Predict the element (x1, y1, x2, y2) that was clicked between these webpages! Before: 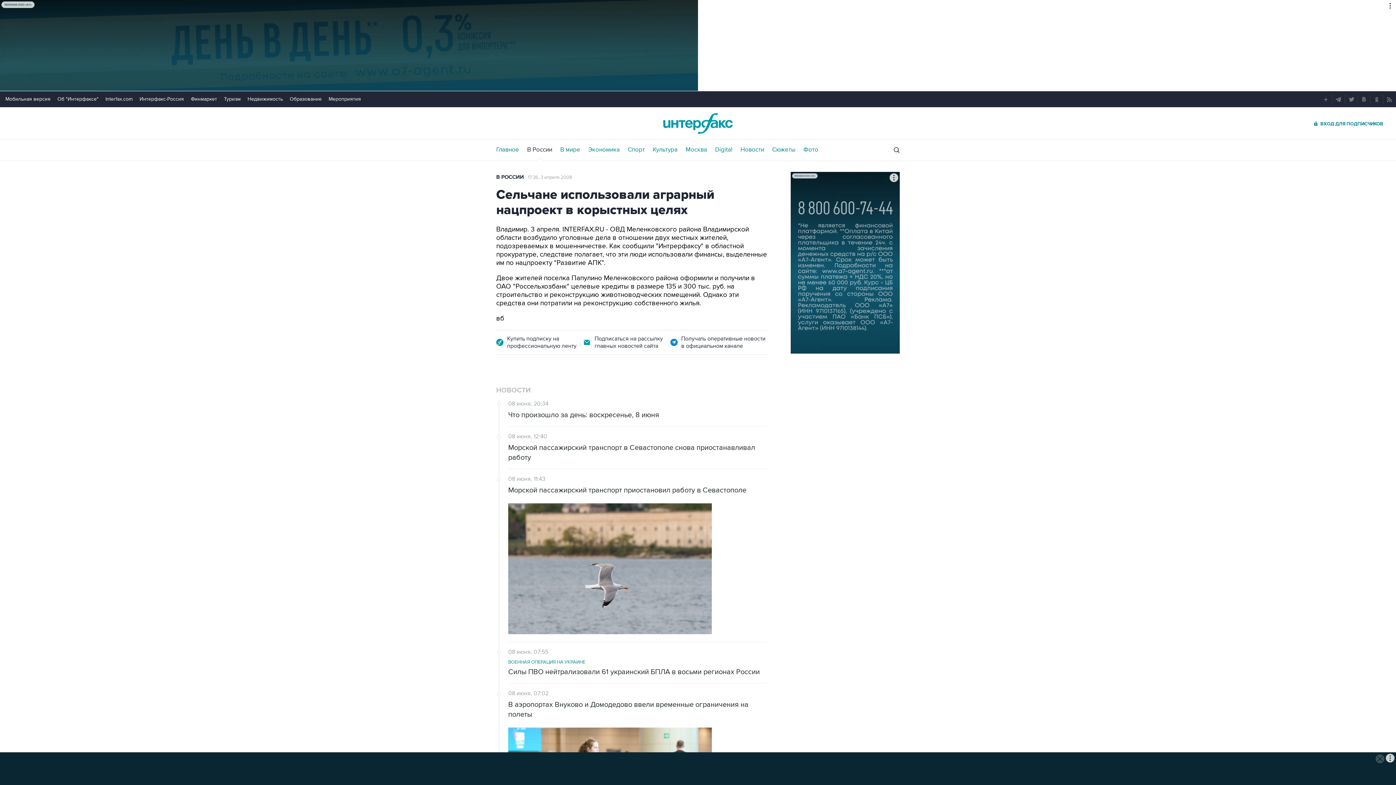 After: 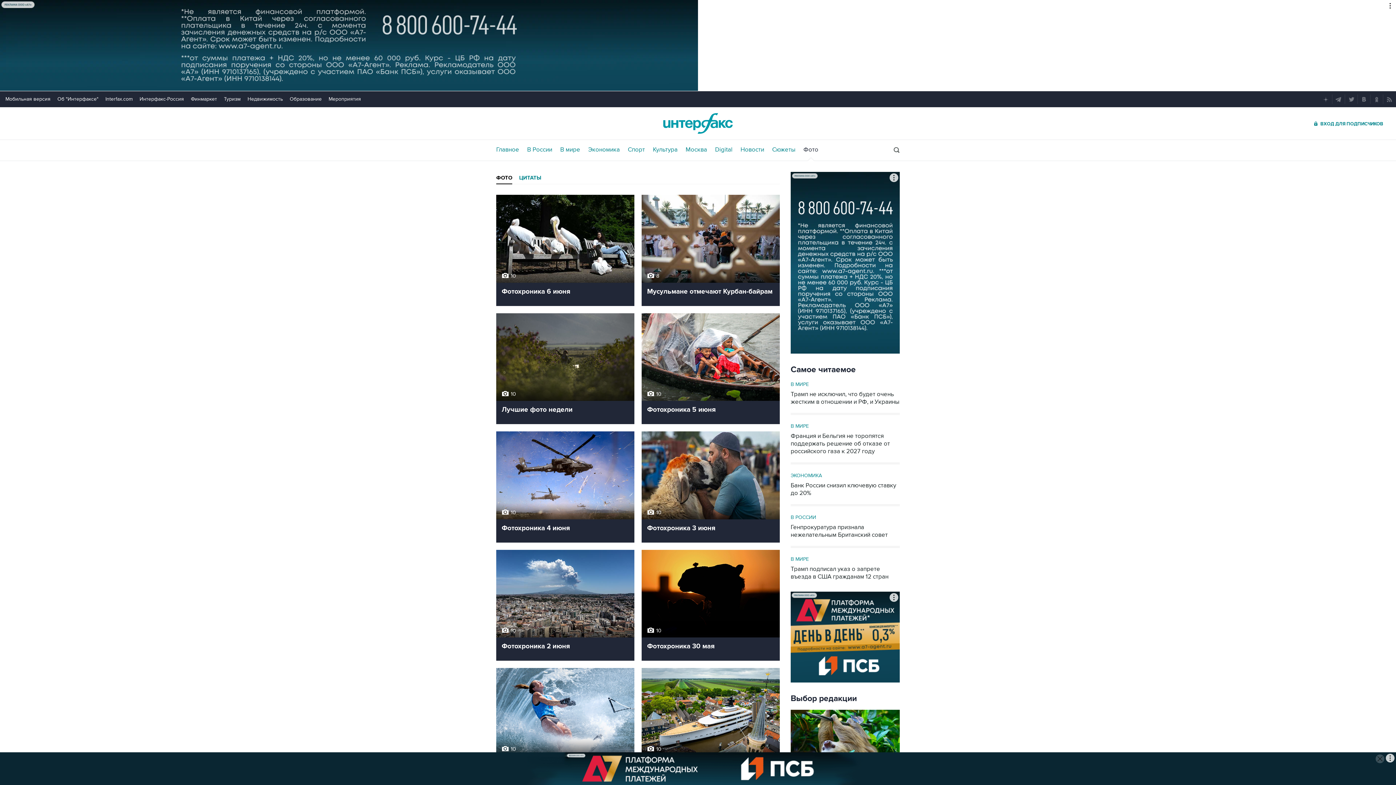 Action: label: Фото bbox: (803, 146, 818, 153)